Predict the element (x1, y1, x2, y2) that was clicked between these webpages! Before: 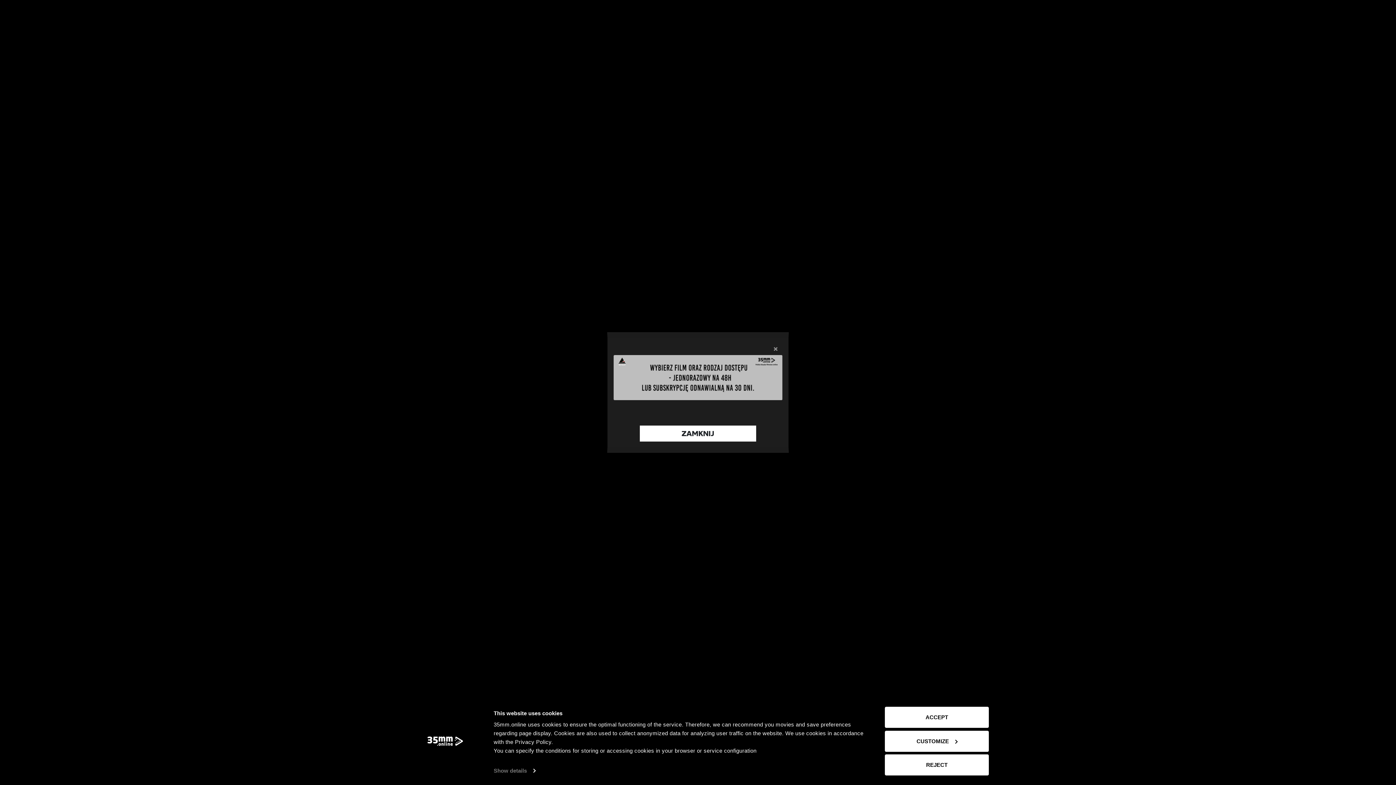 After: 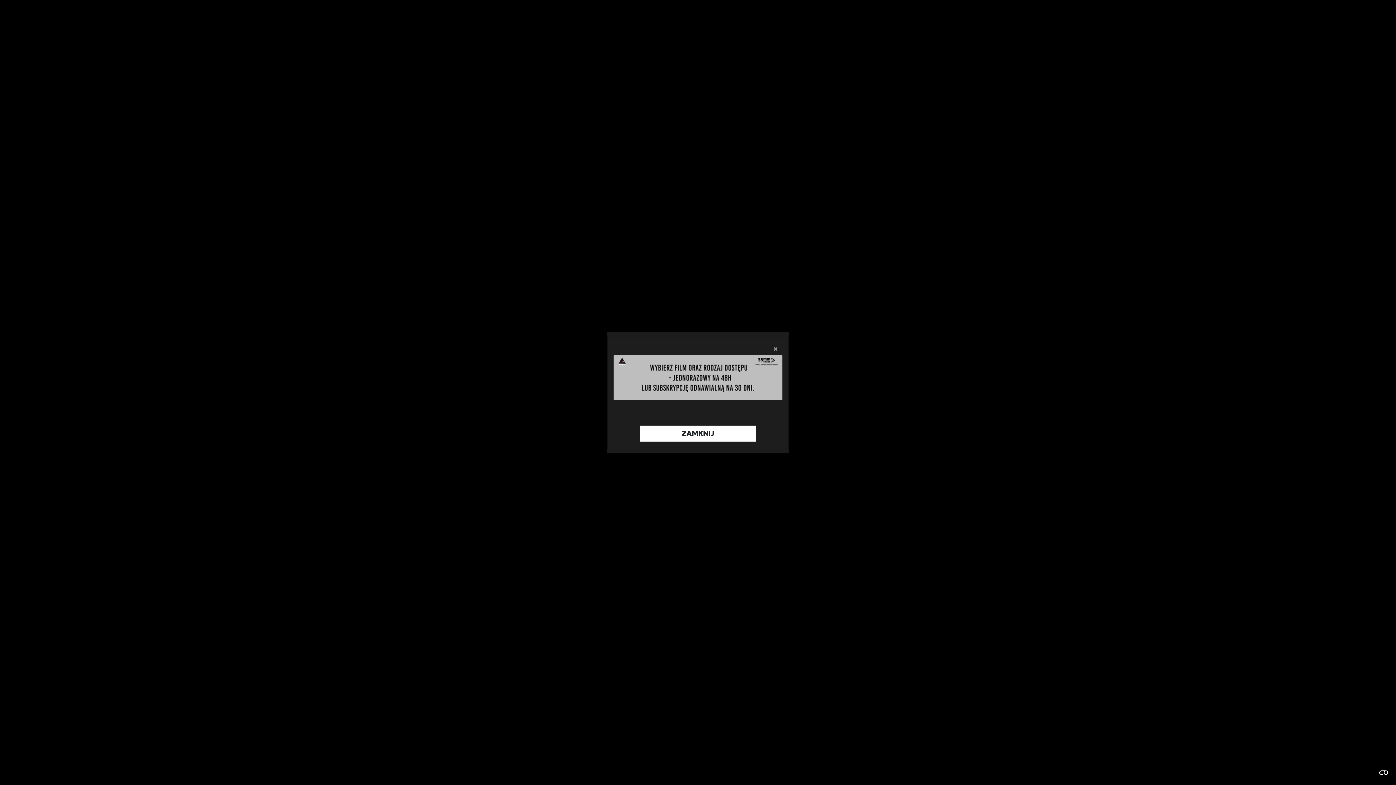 Action: label: REJECT bbox: (885, 754, 989, 775)